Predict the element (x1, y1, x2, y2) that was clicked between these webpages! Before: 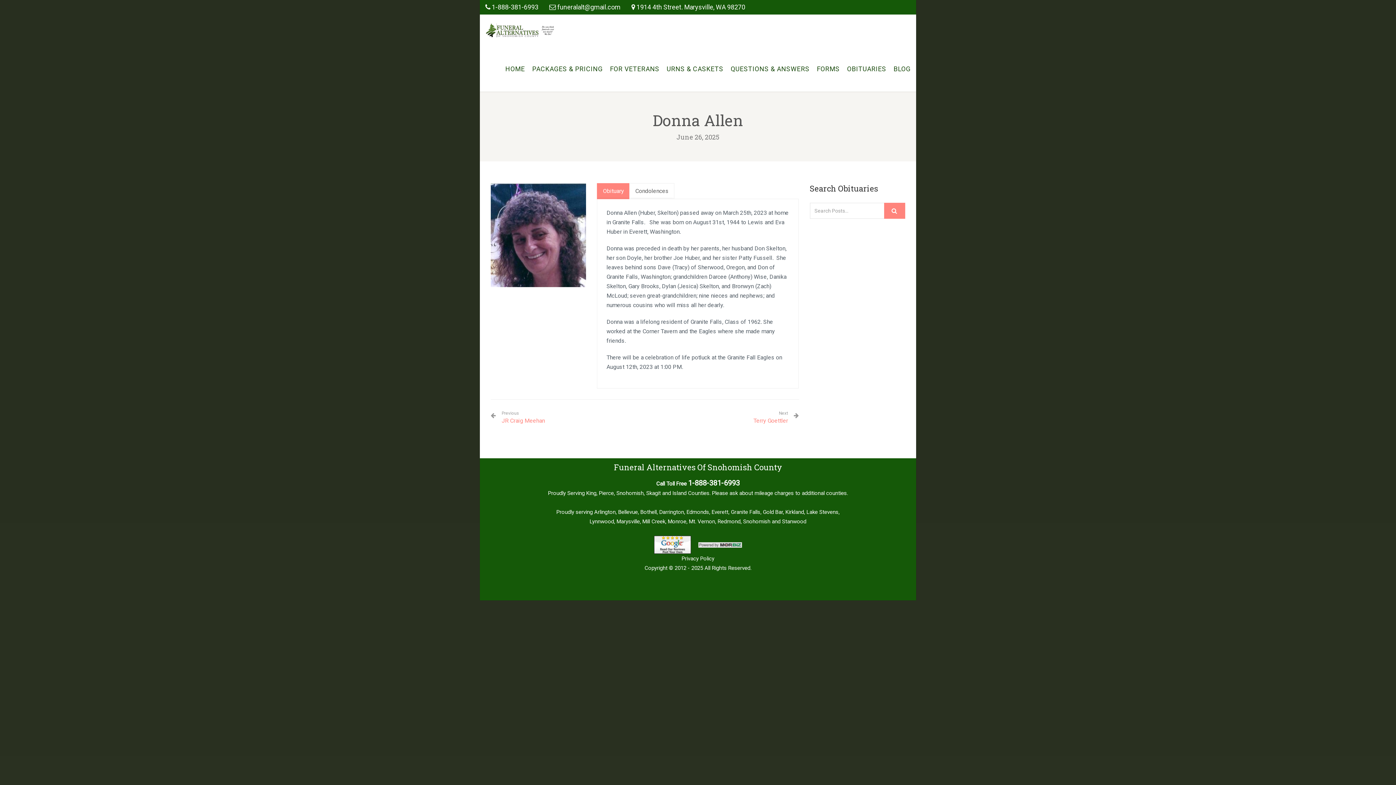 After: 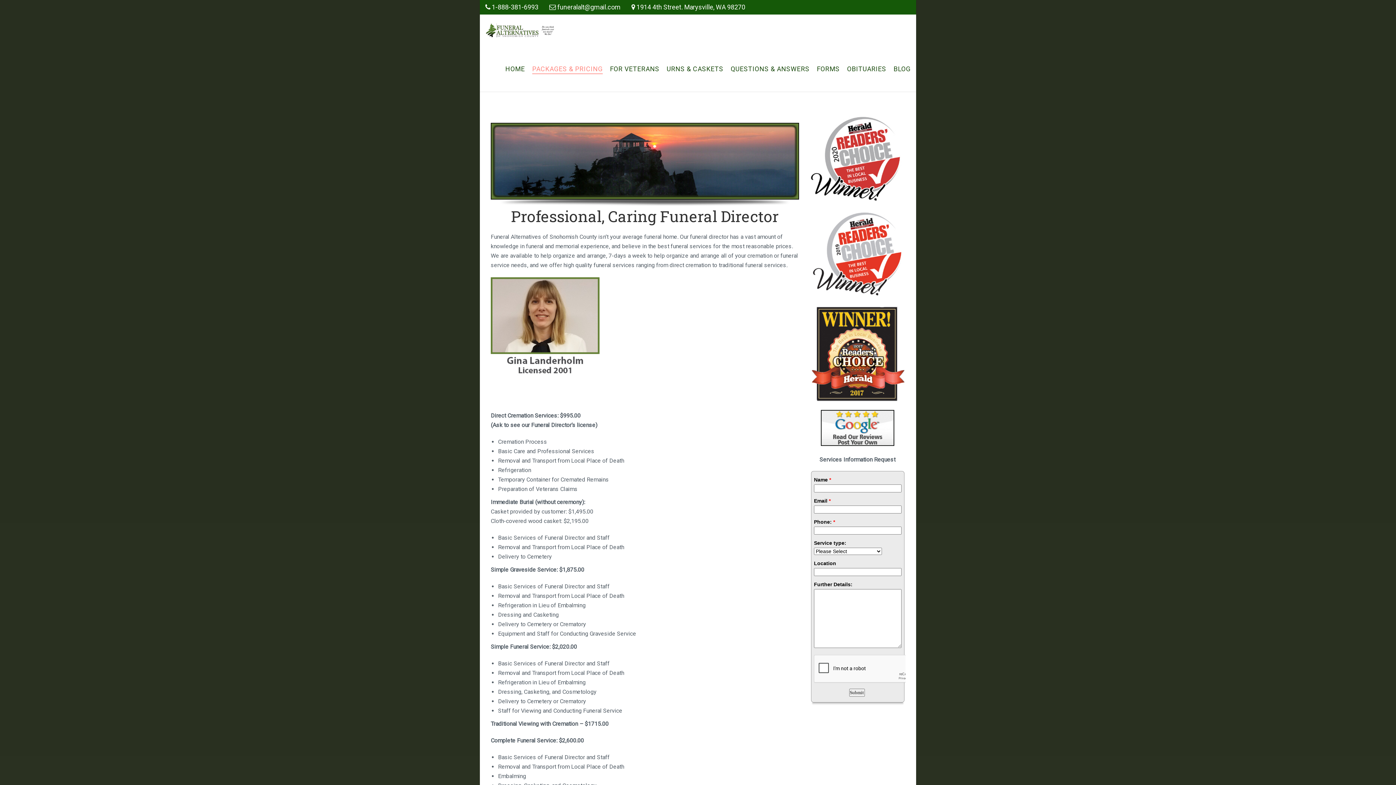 Action: bbox: (532, 46, 602, 91) label: PACKAGES & PRICING